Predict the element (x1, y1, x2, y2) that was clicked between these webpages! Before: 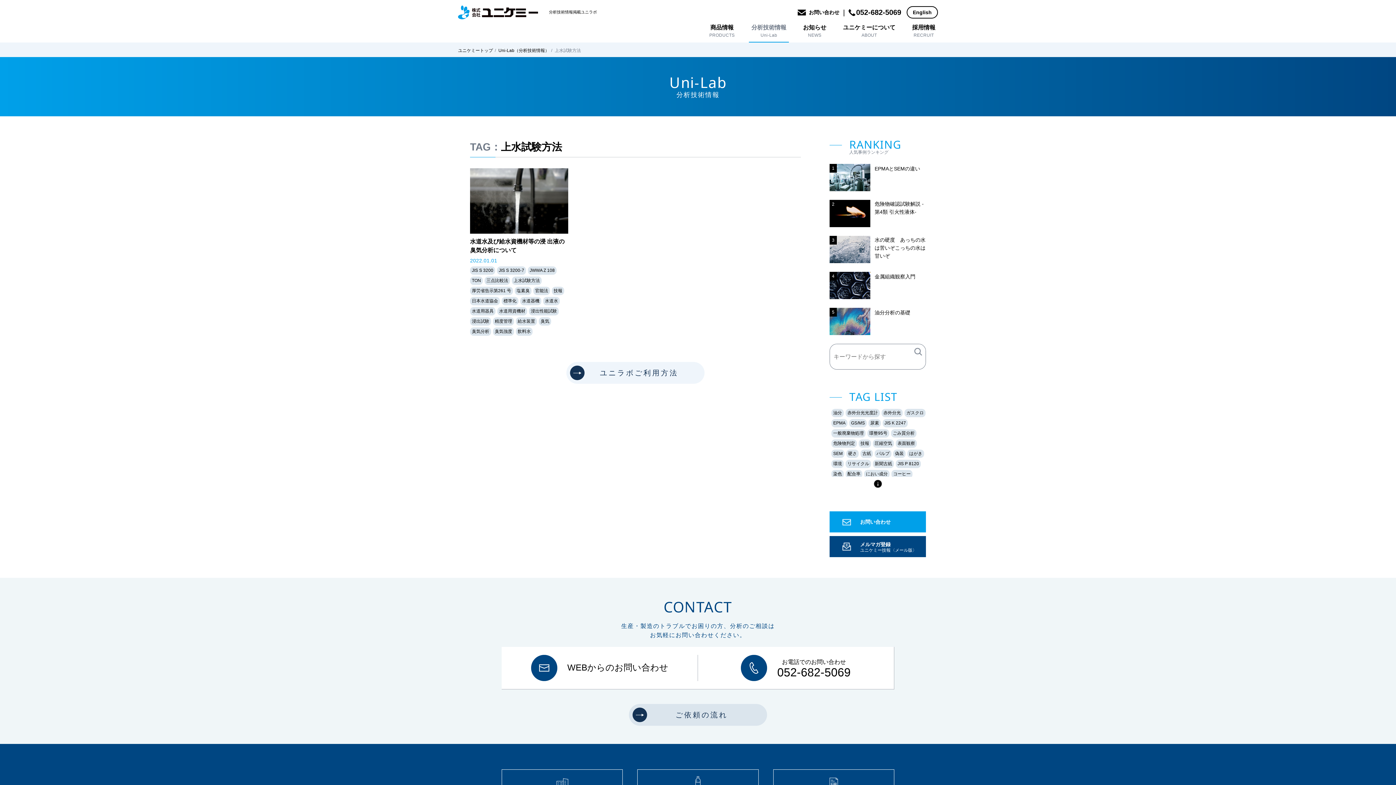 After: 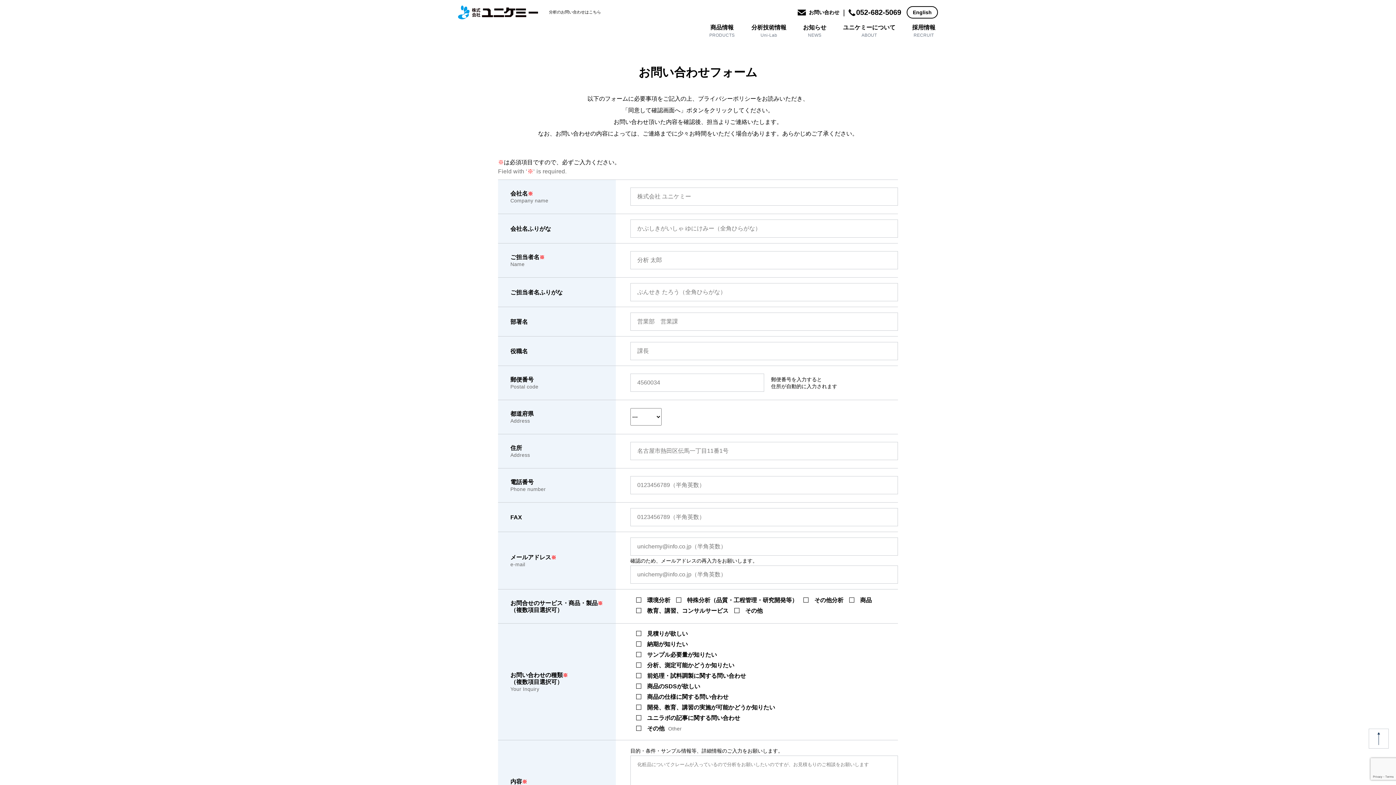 Action: bbox: (829, 511, 926, 532) label: お問い合わせ